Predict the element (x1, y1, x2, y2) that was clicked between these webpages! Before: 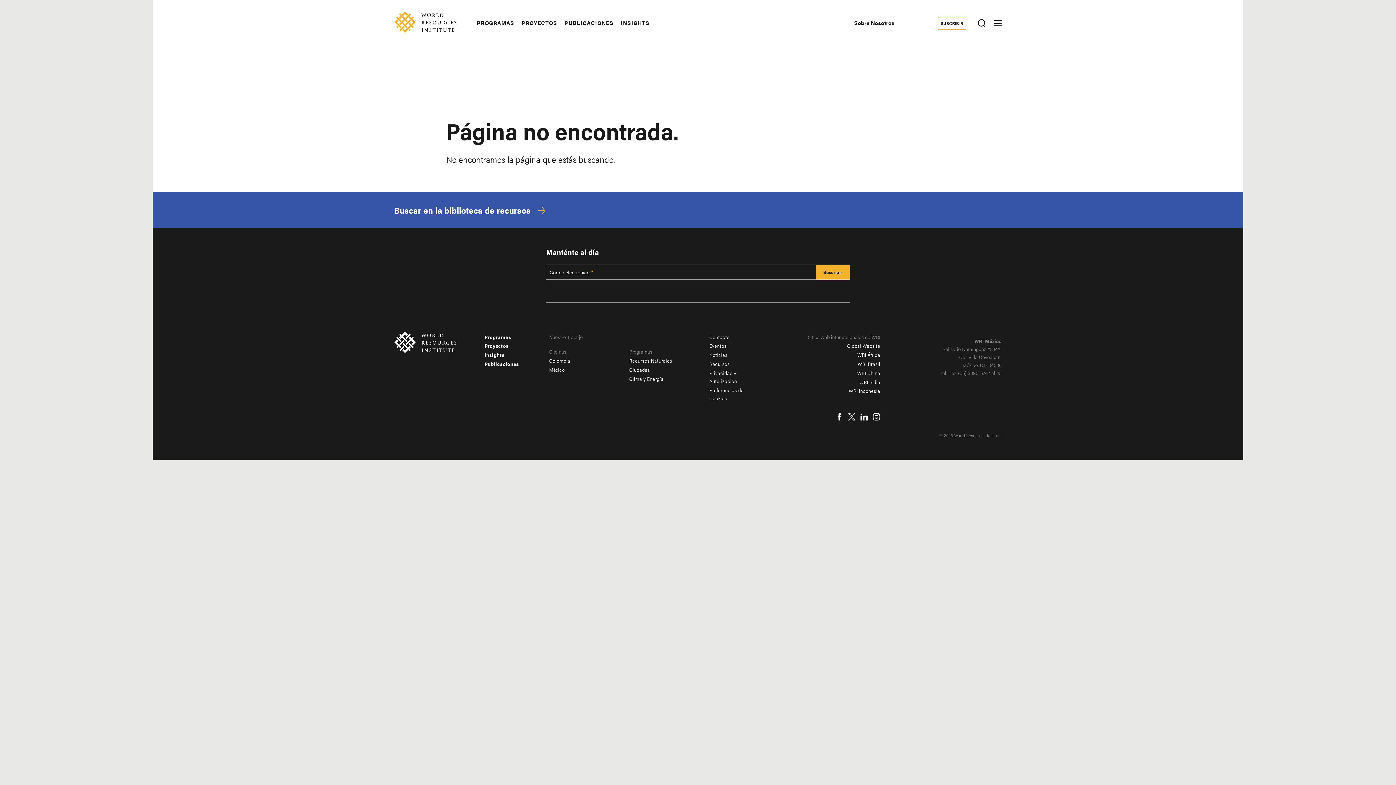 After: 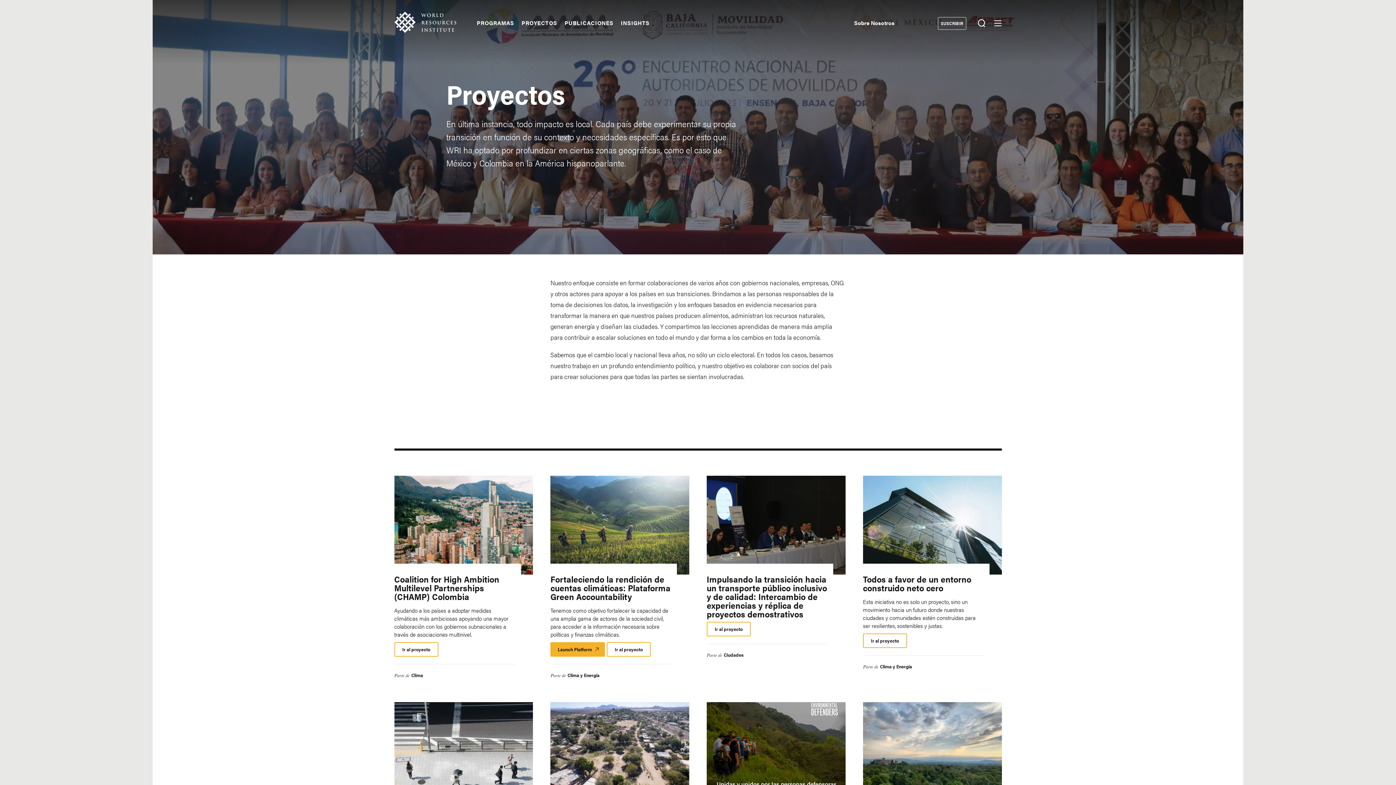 Action: bbox: (521, 19, 557, 26) label: PROYECTOS